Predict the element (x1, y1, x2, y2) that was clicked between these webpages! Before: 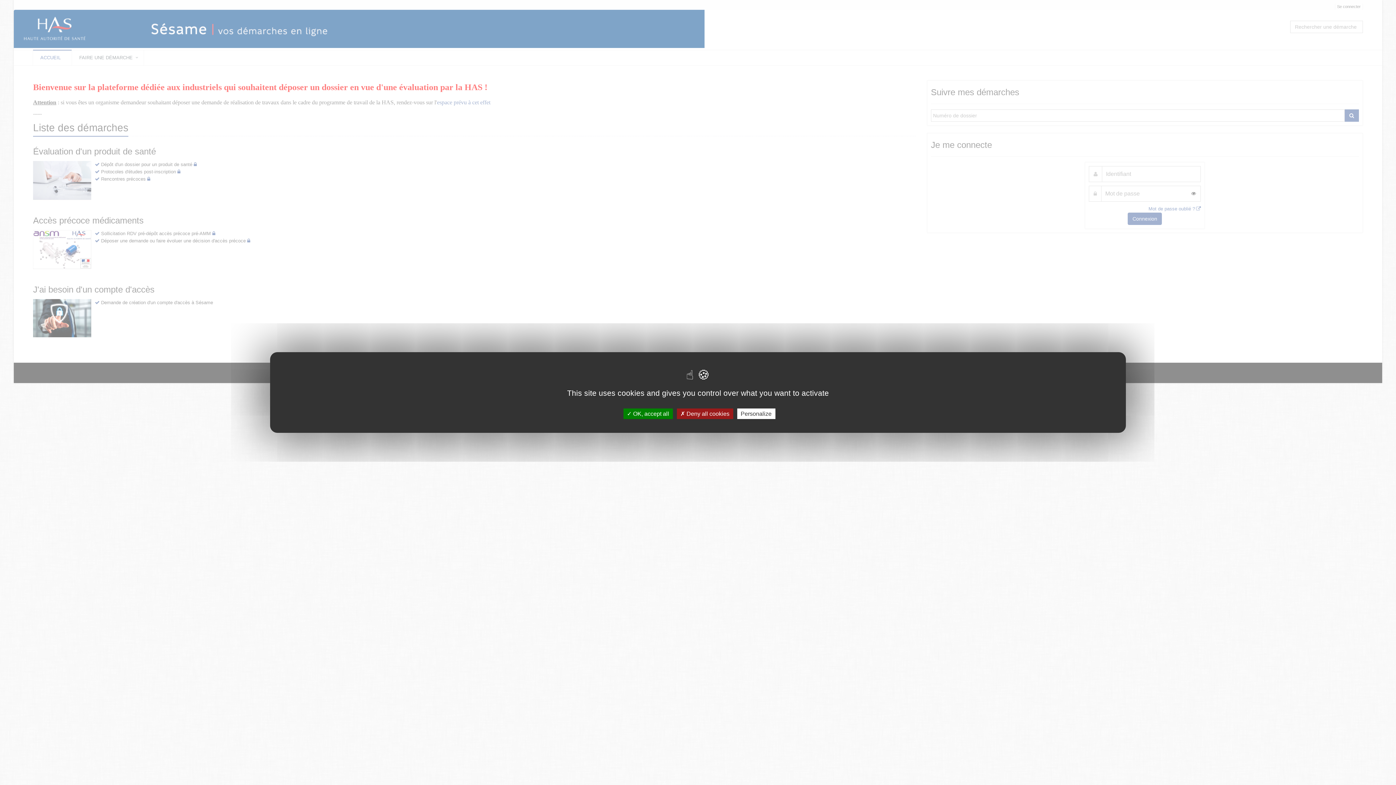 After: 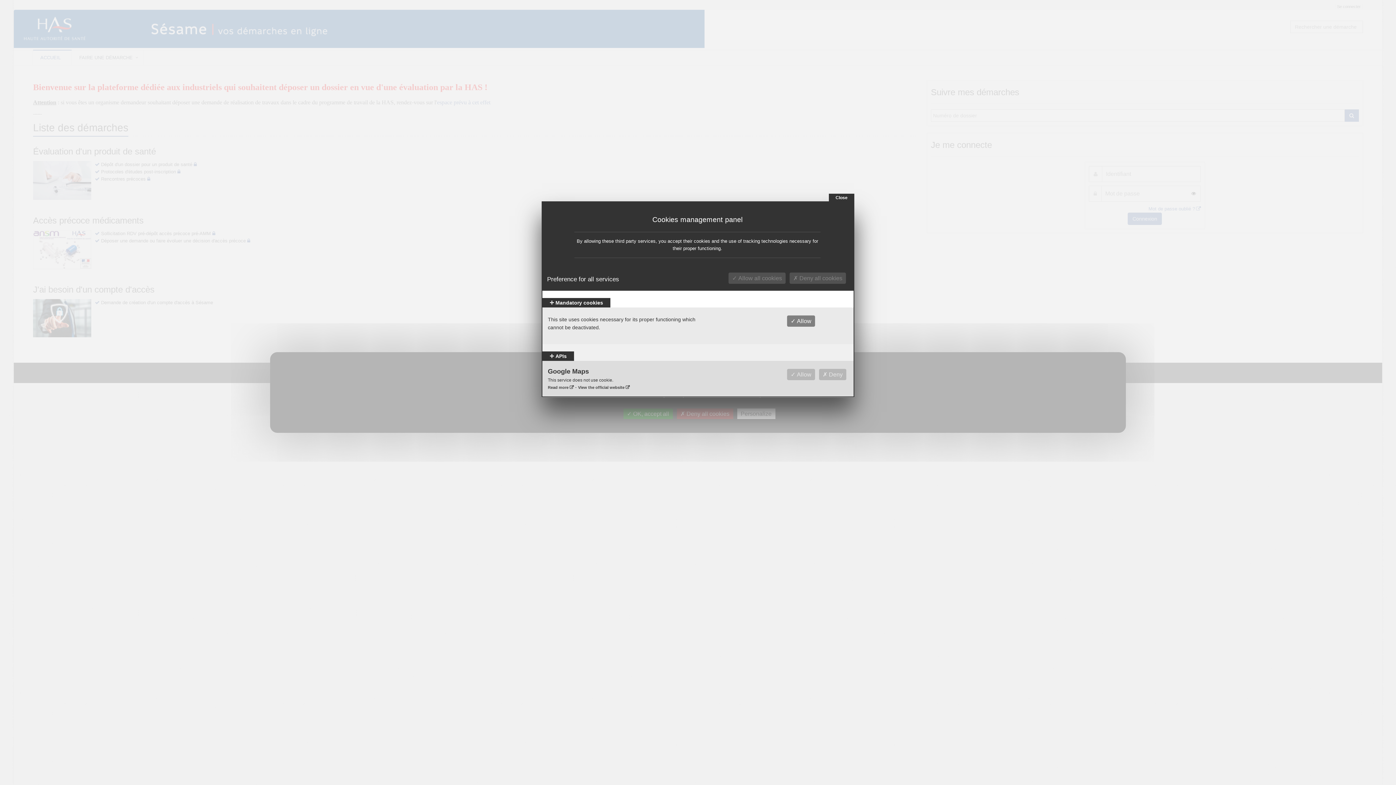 Action: label: Personalize bbox: (737, 408, 775, 419)